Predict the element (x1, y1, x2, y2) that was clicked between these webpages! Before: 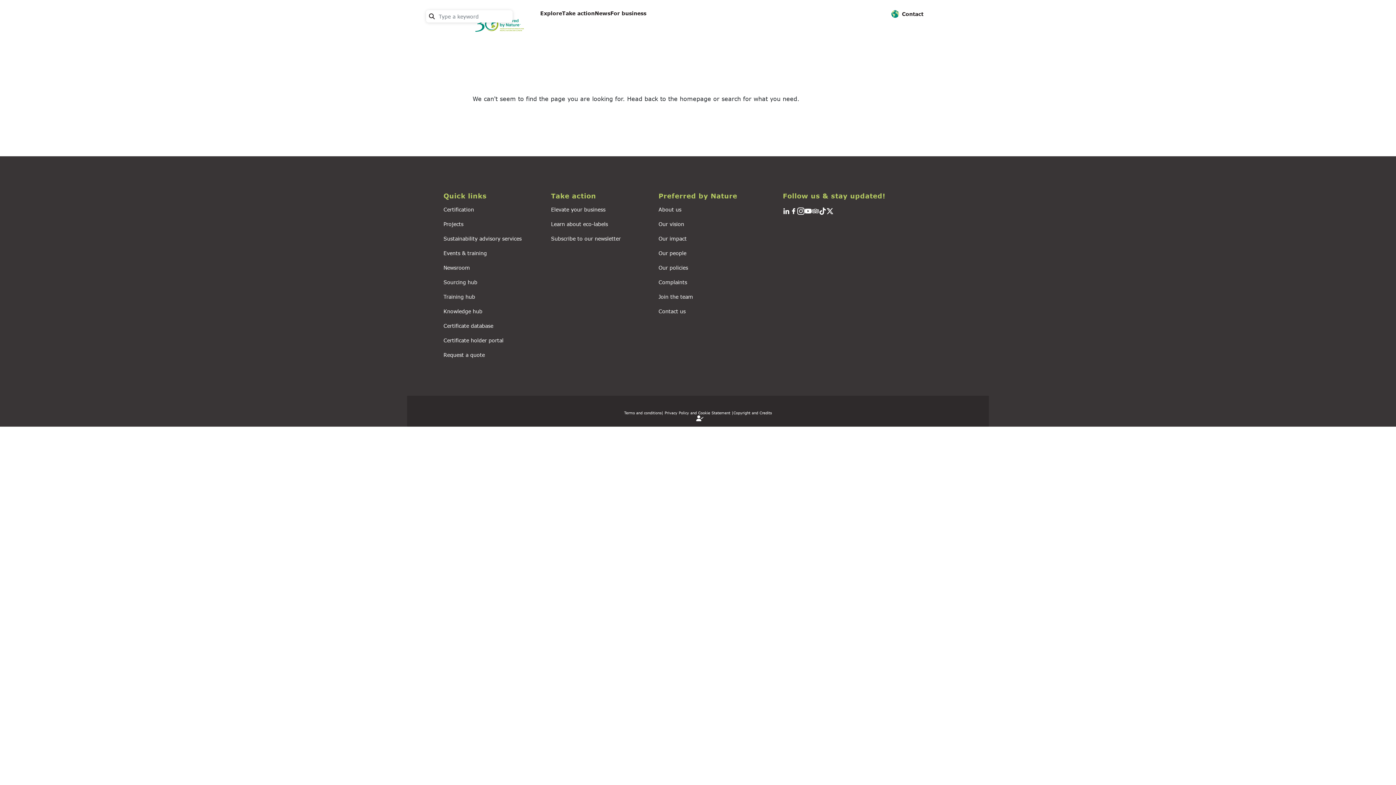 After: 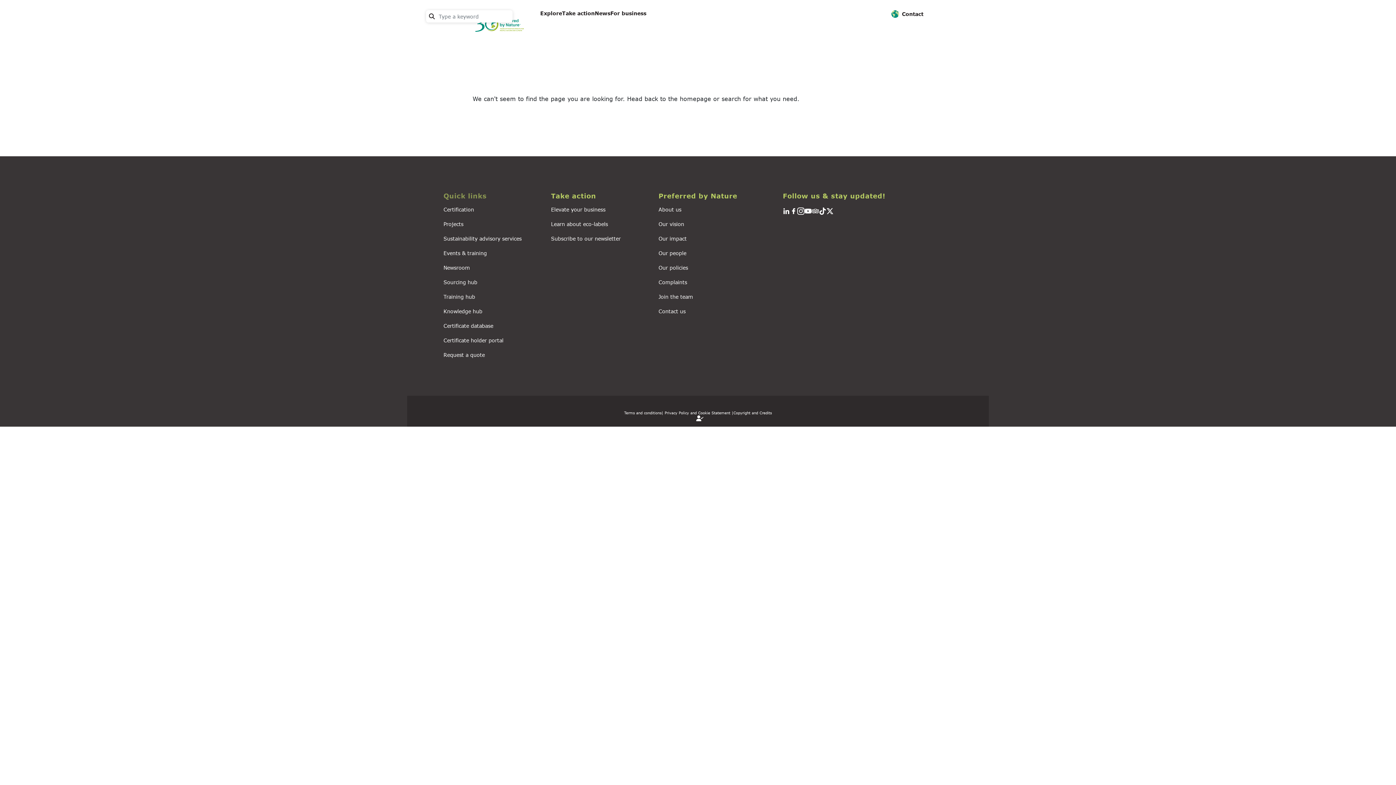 Action: label: Quick links bbox: (443, 192, 542, 199)